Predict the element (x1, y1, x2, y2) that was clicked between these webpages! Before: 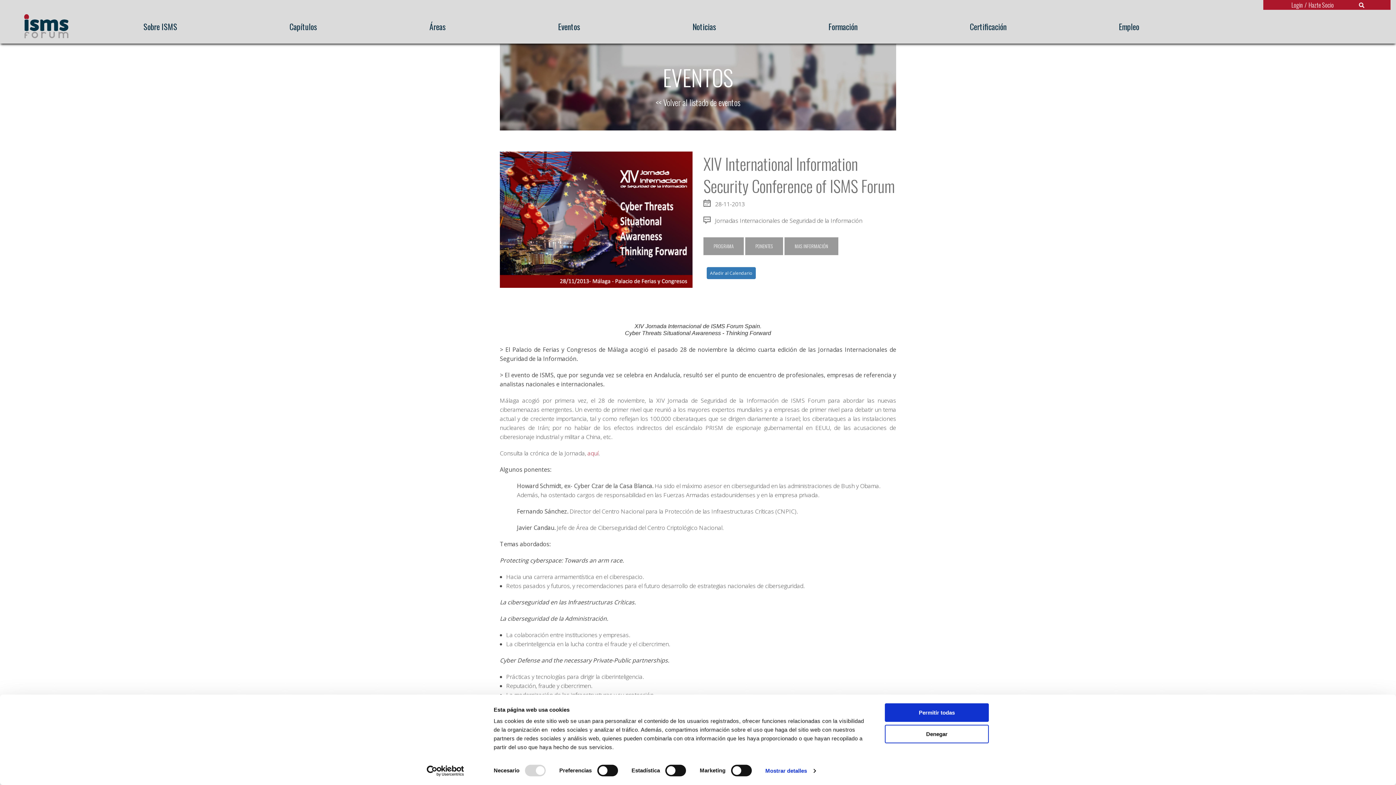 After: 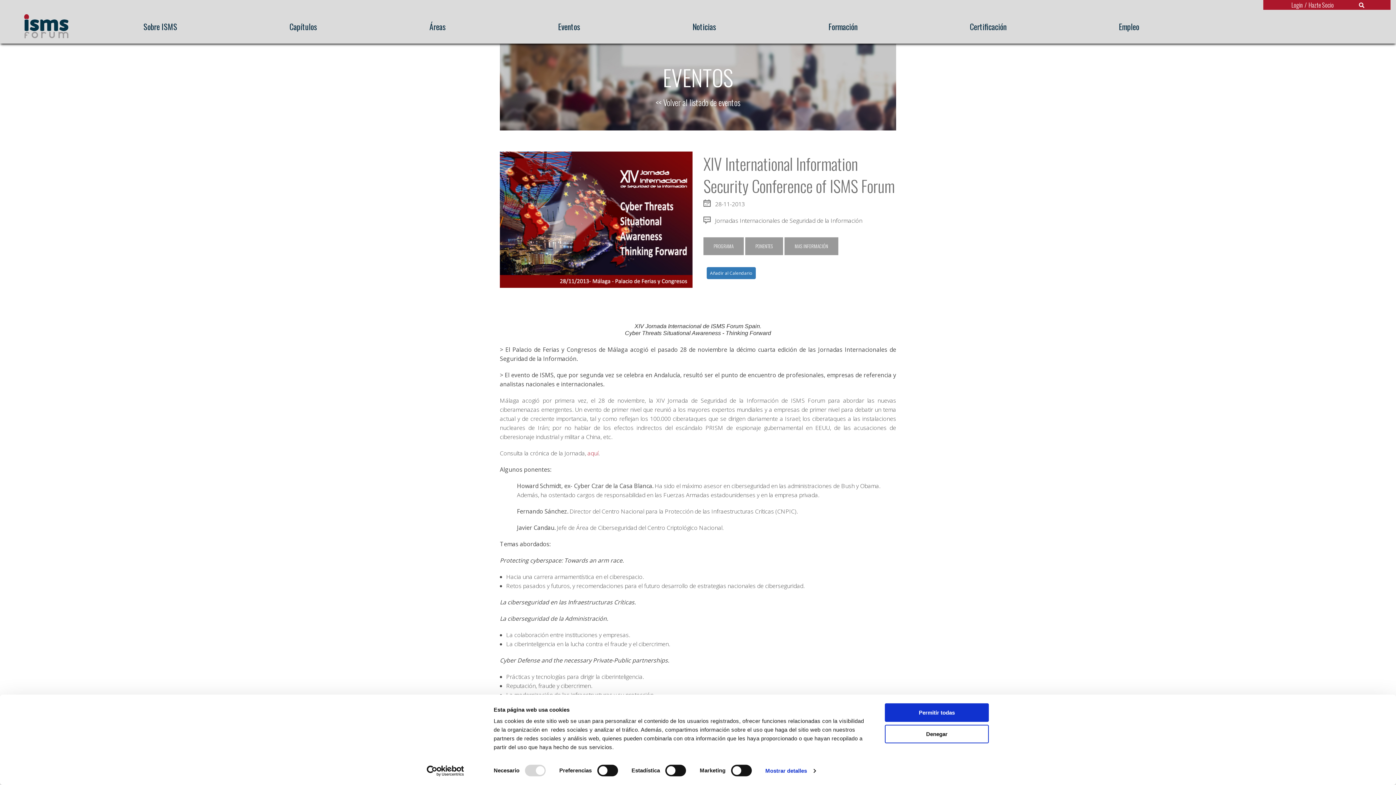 Action: bbox: (413, 765, 477, 776) label: Cookiebot - opens in a new window